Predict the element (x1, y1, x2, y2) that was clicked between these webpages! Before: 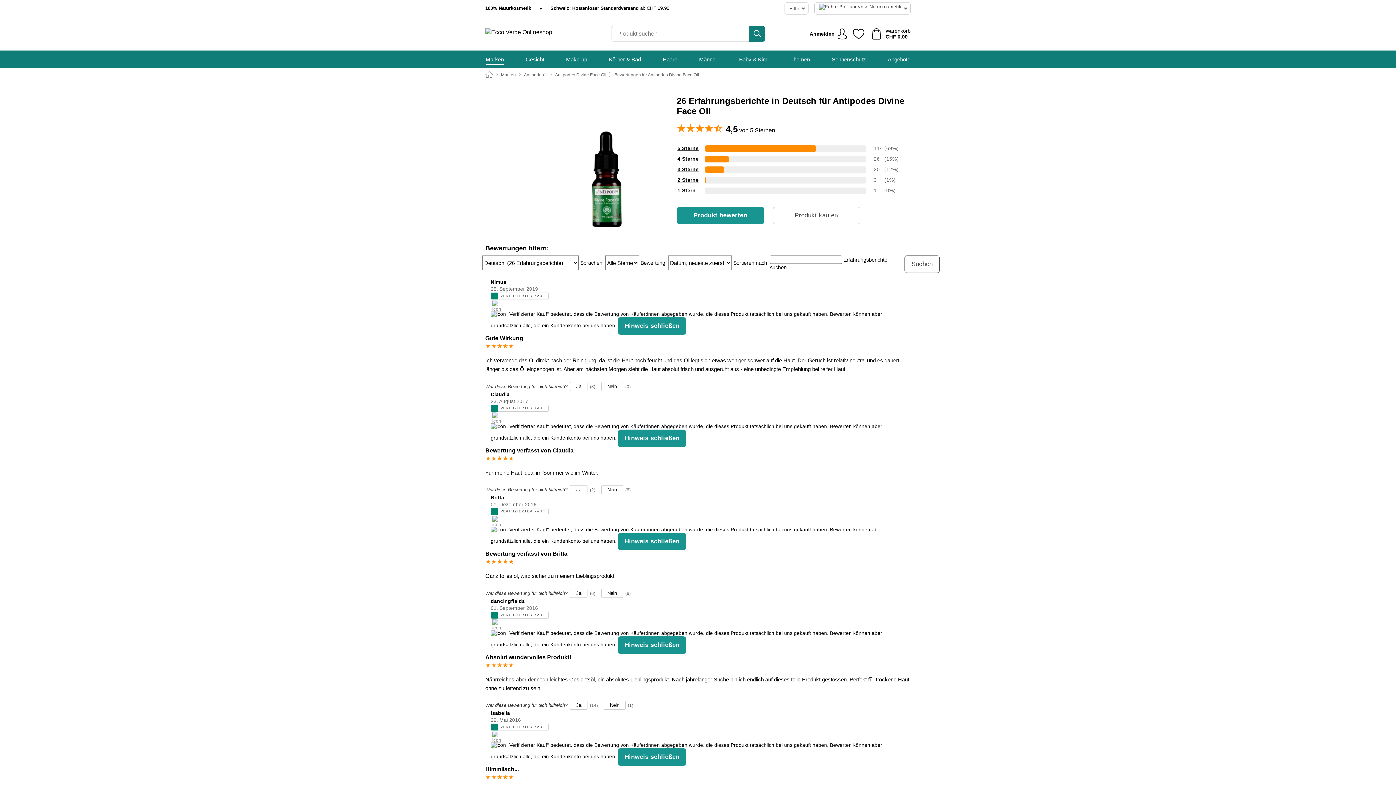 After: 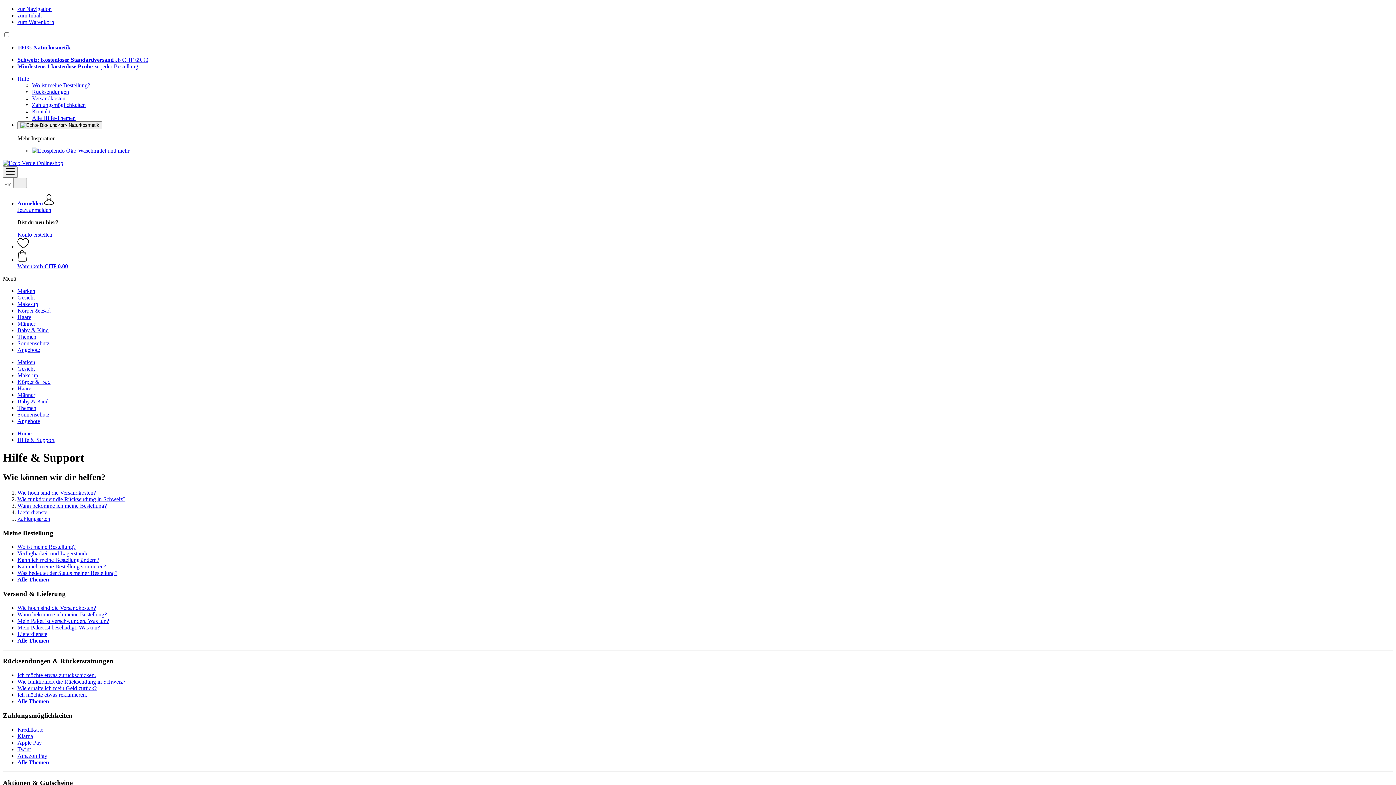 Action: label: Hilfe bbox: (784, 2, 808, 14)